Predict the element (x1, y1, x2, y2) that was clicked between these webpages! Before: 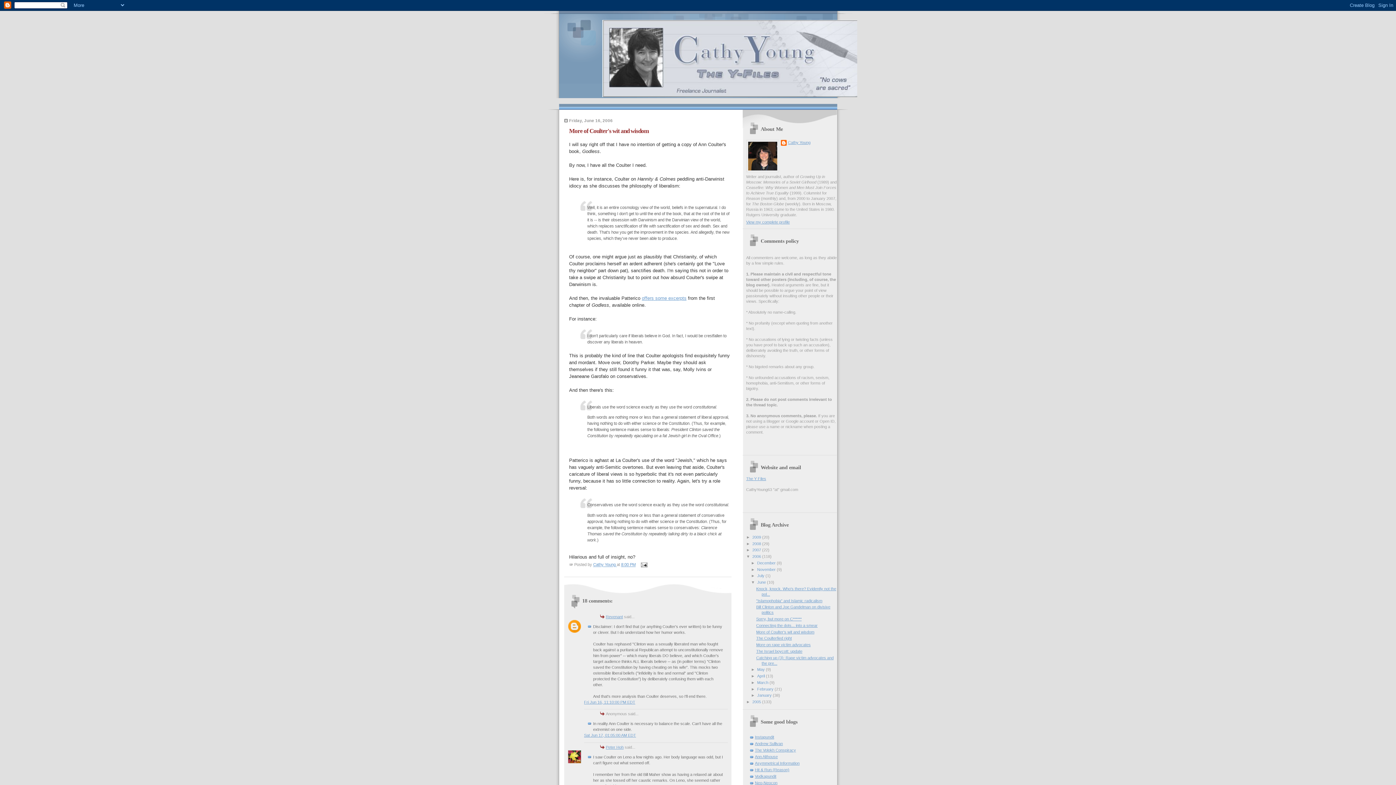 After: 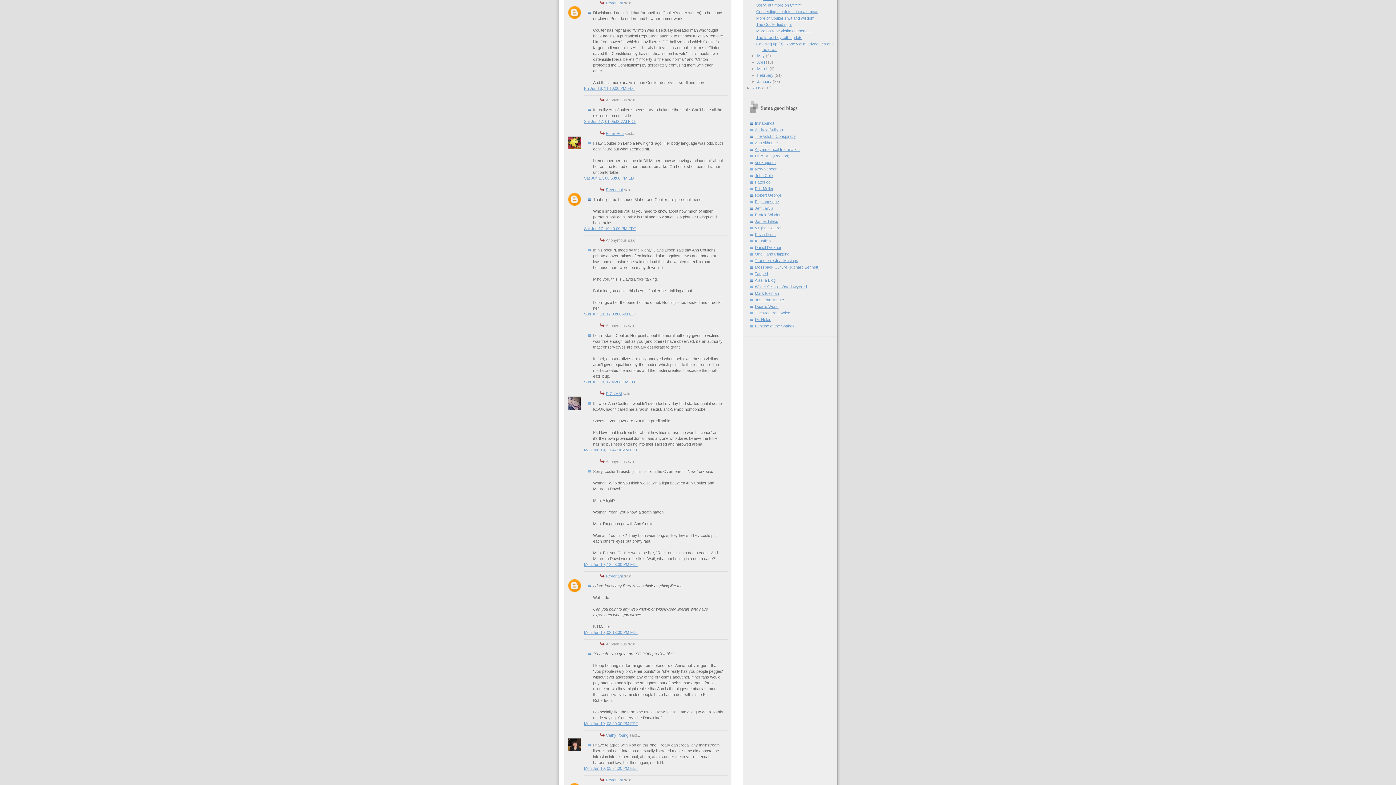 Action: label: Fri Jun 16, 11:10:00 PM EDT bbox: (584, 700, 635, 704)